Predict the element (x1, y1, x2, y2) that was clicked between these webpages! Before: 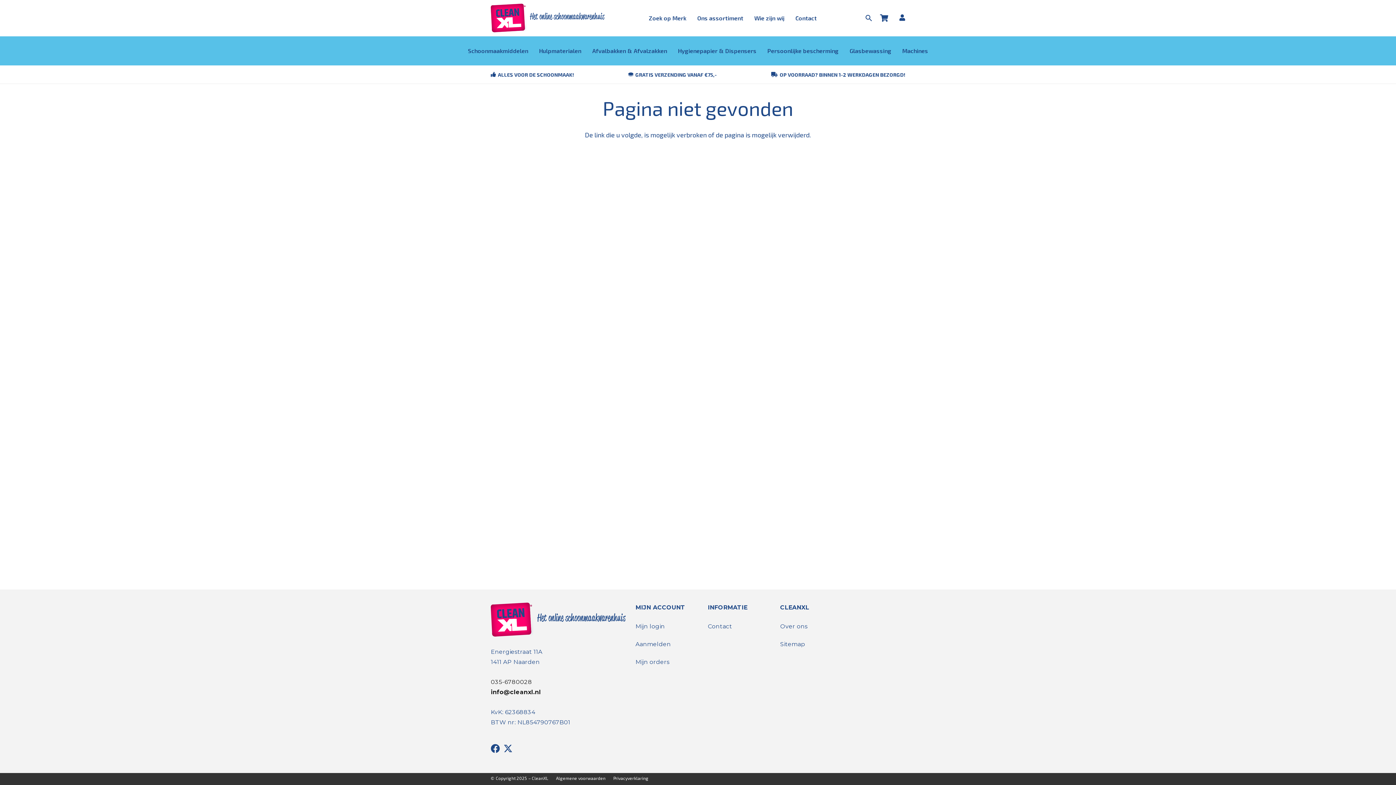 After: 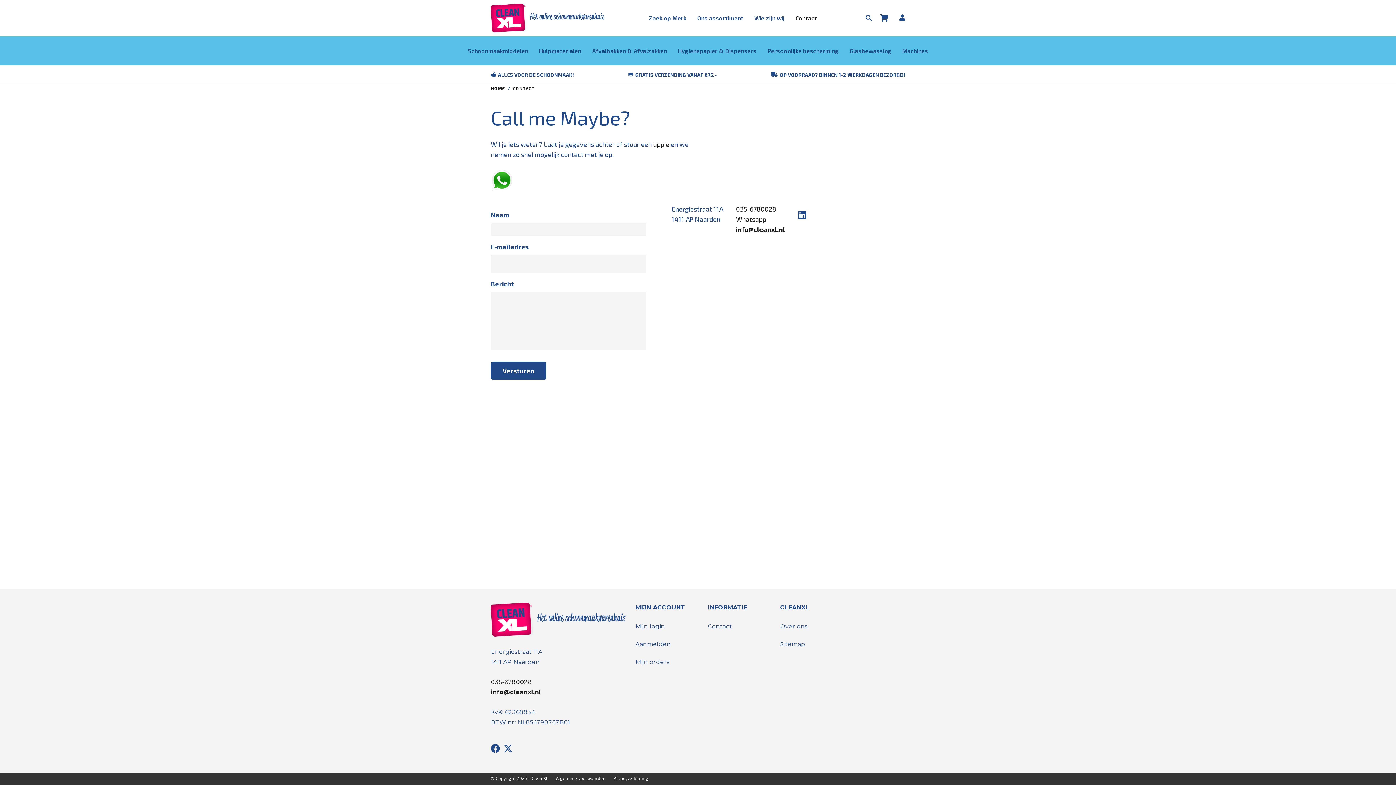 Action: label: Contact bbox: (790, 0, 822, 36)